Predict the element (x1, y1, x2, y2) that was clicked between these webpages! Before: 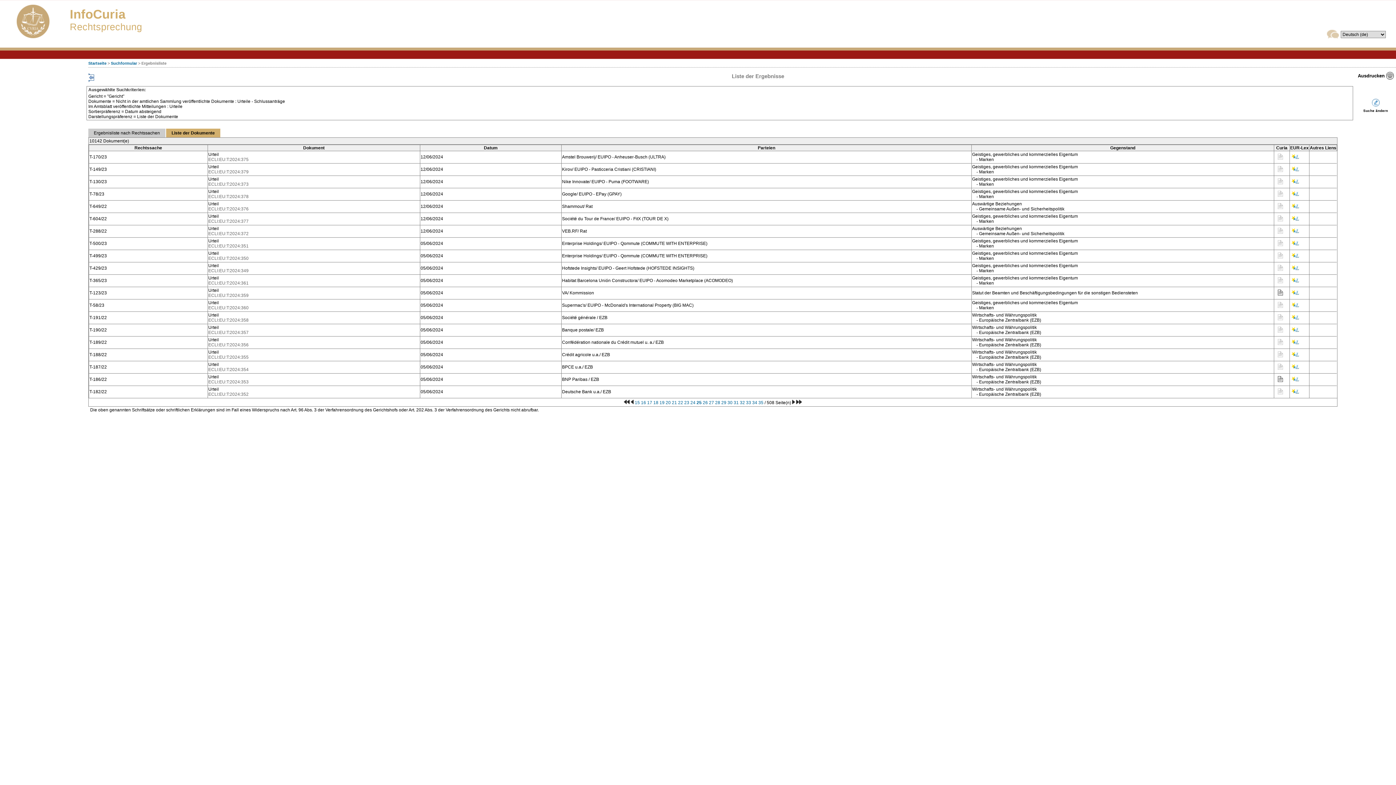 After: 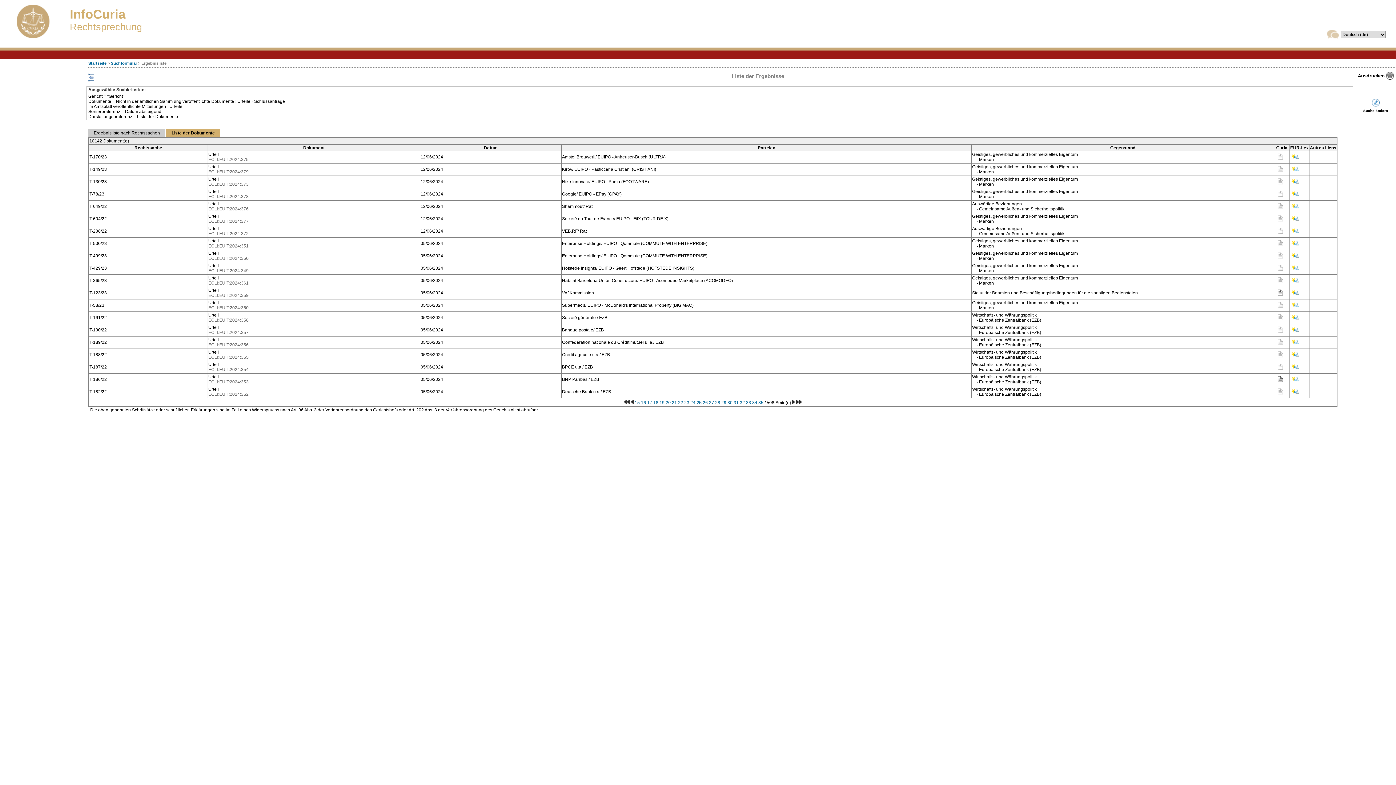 Action: bbox: (1291, 379, 1299, 384)